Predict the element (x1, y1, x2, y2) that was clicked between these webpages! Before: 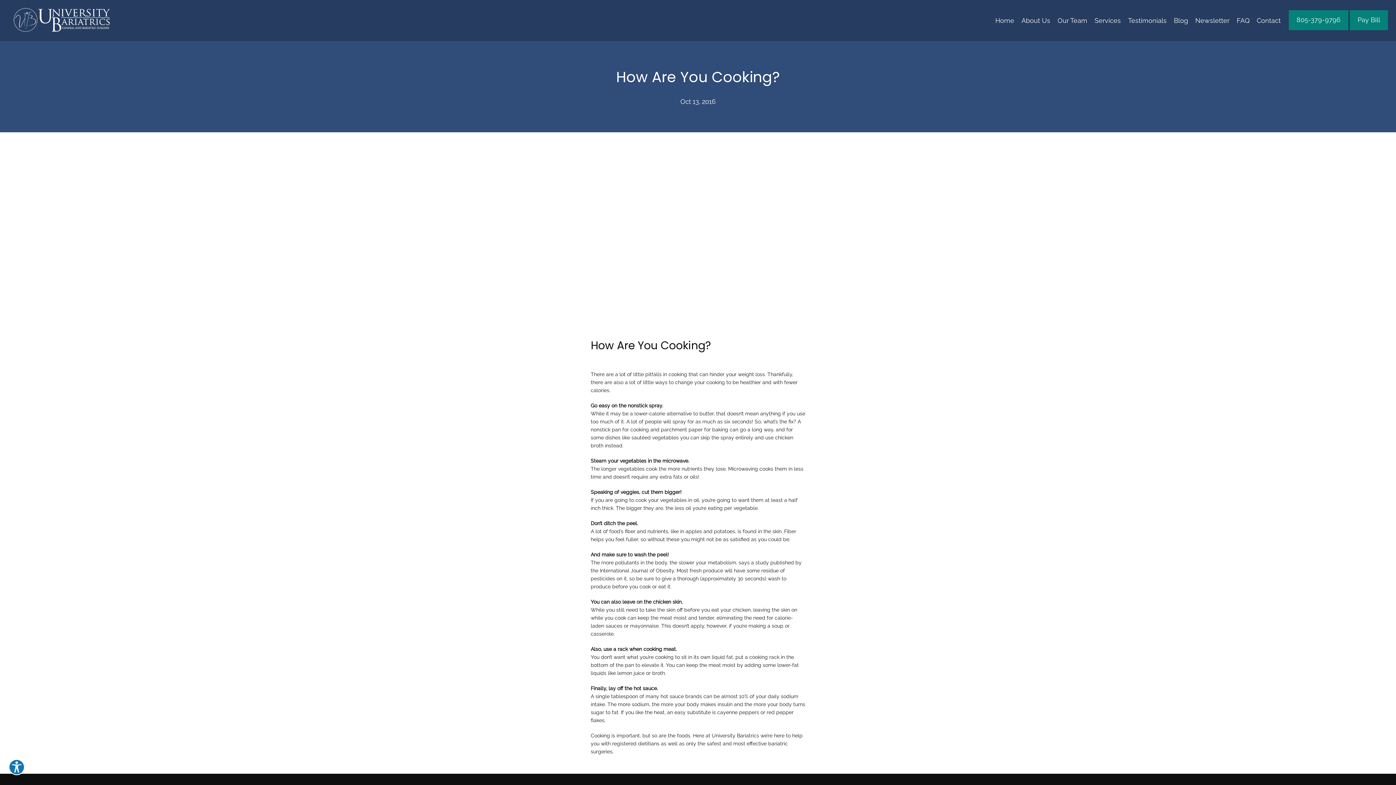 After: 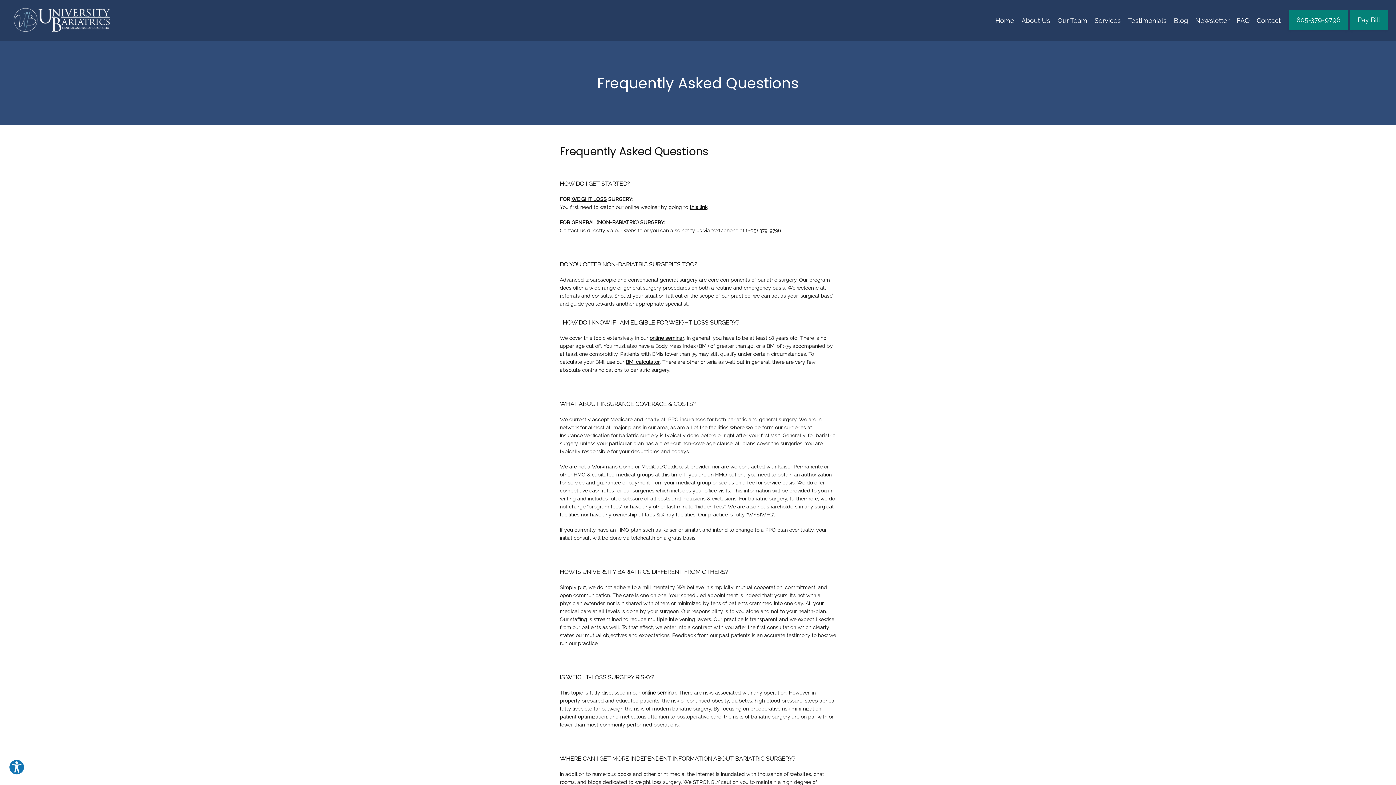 Action: label: FAQ bbox: (1237, 16, 1249, 24)